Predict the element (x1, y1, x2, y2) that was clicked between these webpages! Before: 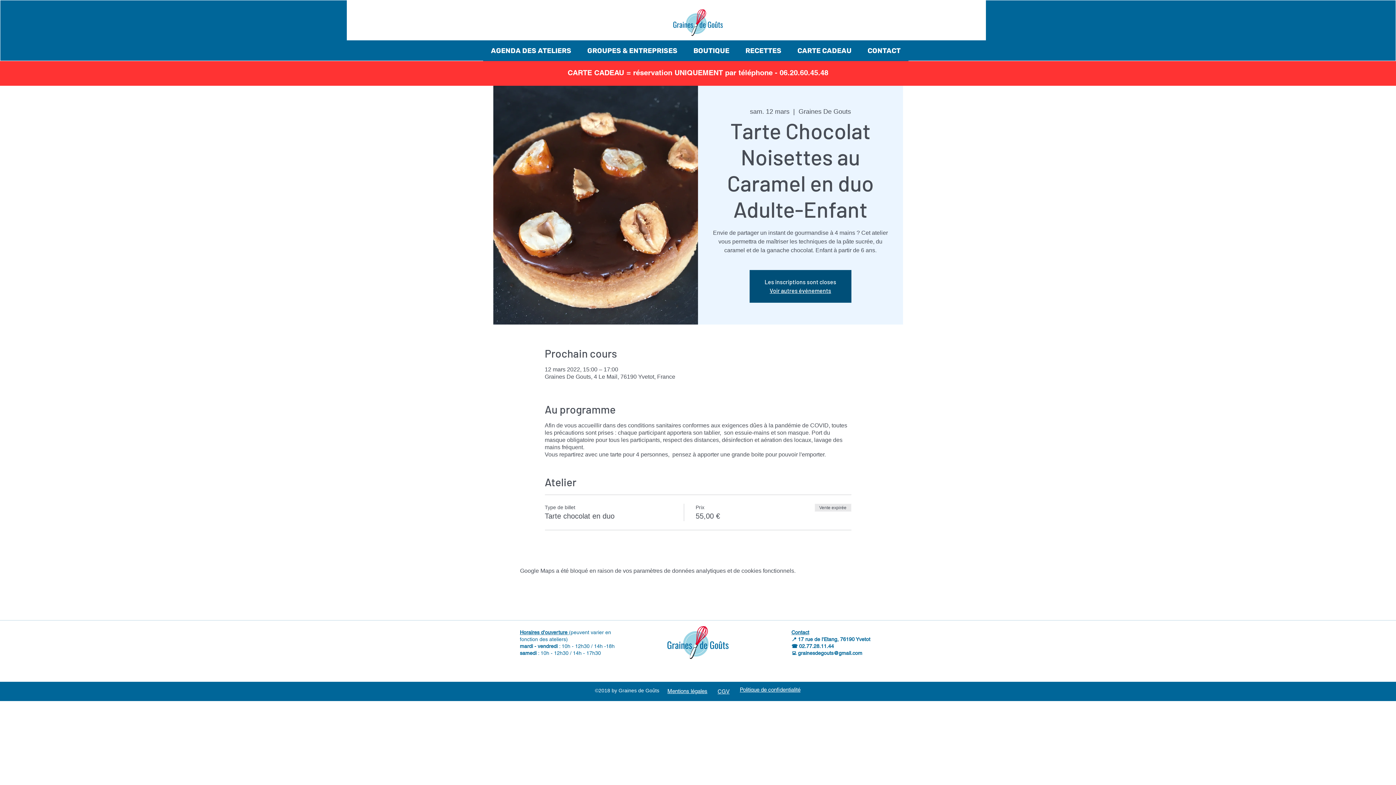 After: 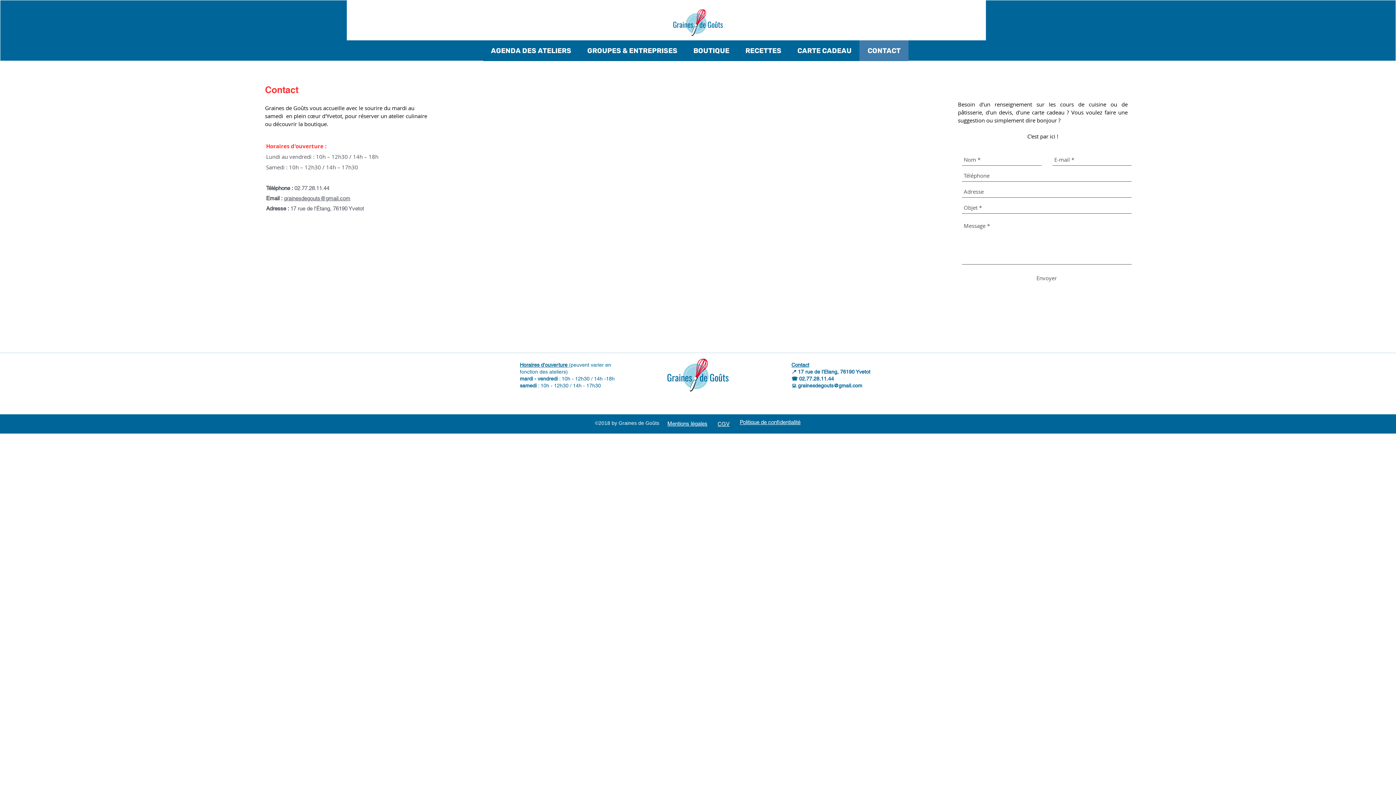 Action: label: CONTACT bbox: (859, 40, 908, 61)